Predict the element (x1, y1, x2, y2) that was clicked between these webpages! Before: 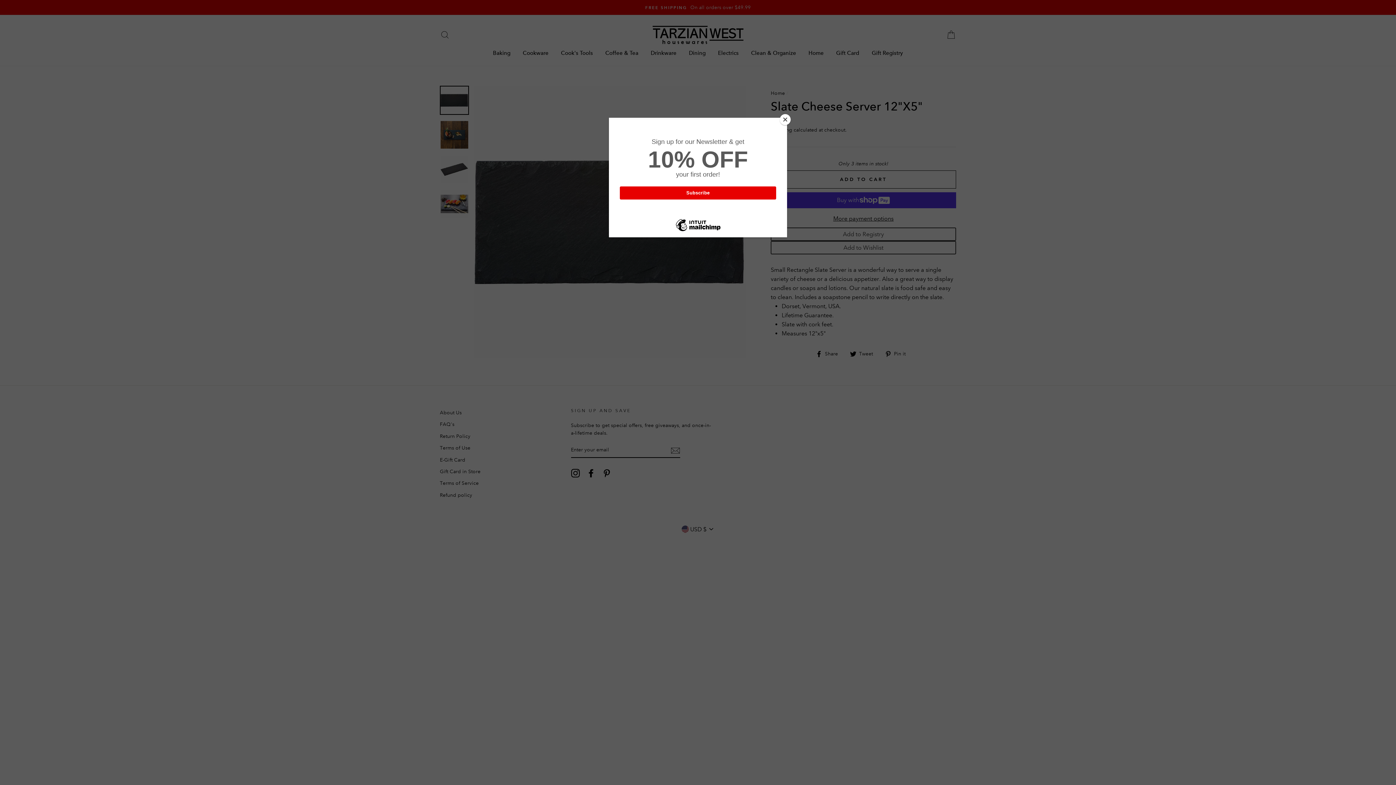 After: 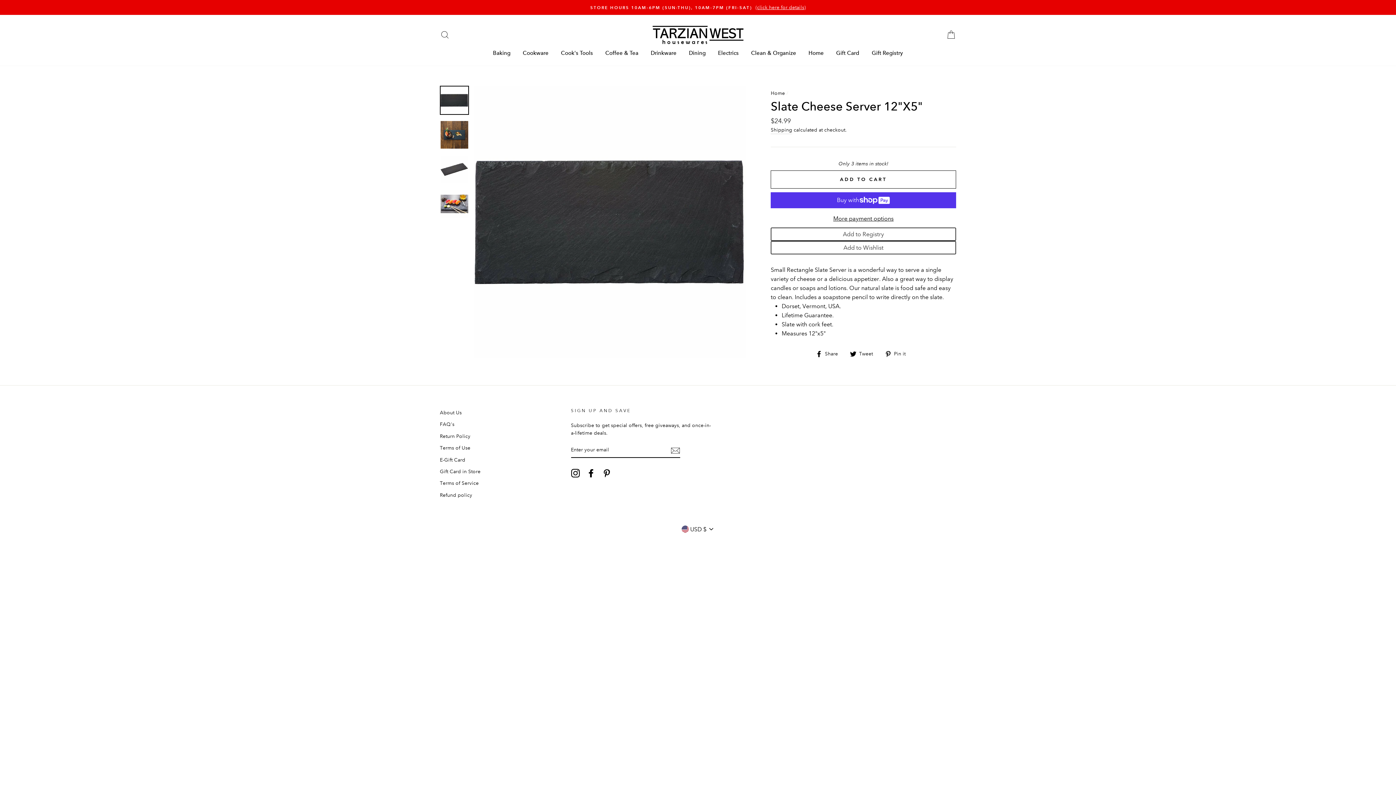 Action: bbox: (780, 114, 790, 125) label: Close